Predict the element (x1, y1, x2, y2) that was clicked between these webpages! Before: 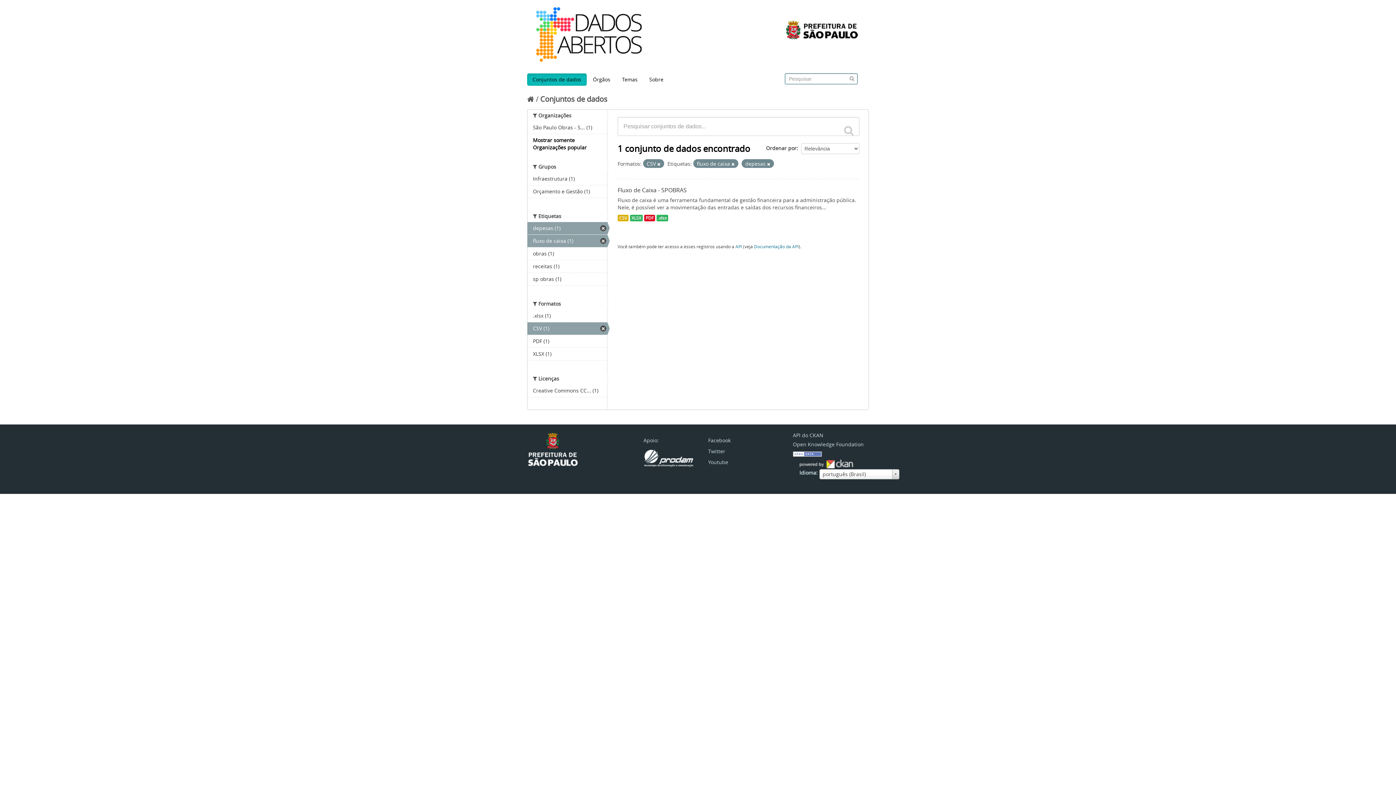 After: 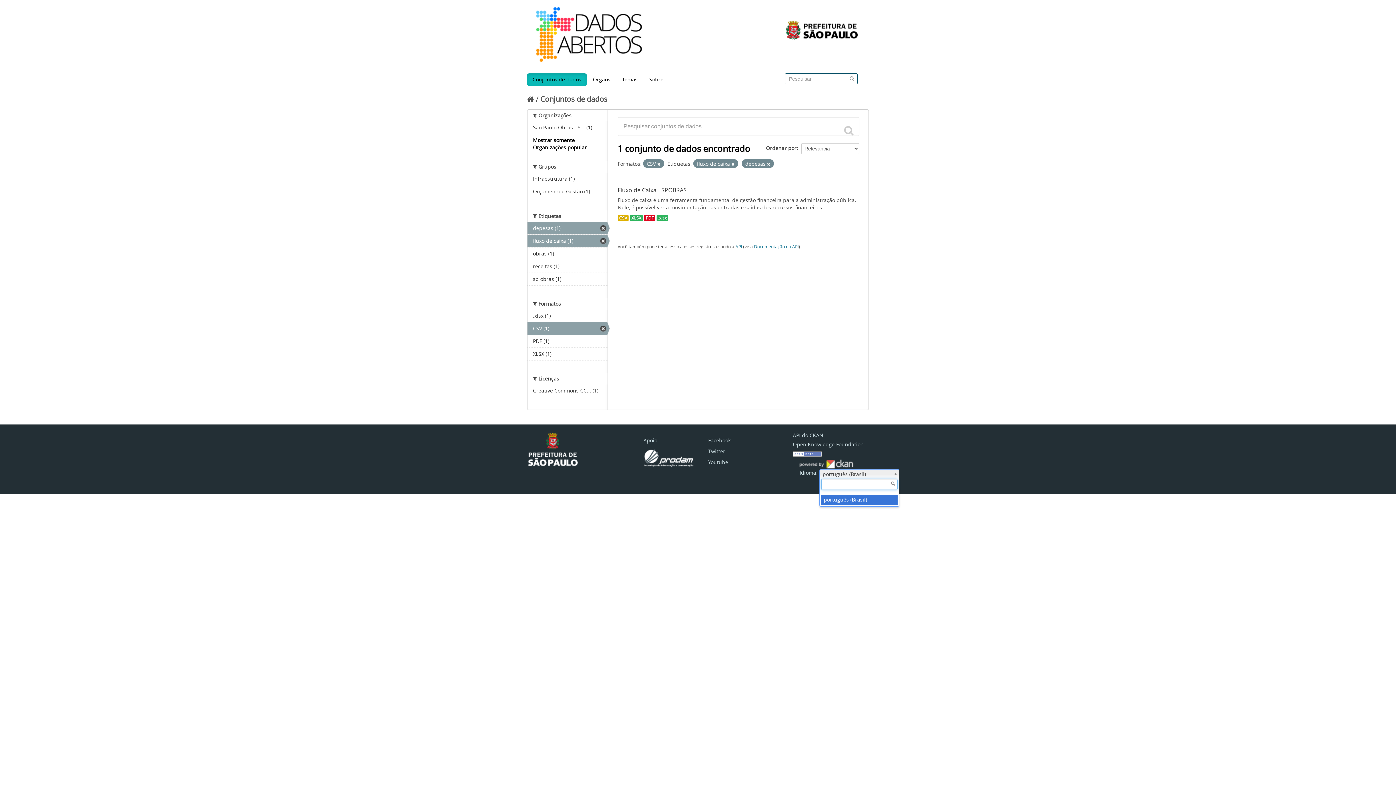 Action: bbox: (819, 469, 899, 479) label: português (Brasil)